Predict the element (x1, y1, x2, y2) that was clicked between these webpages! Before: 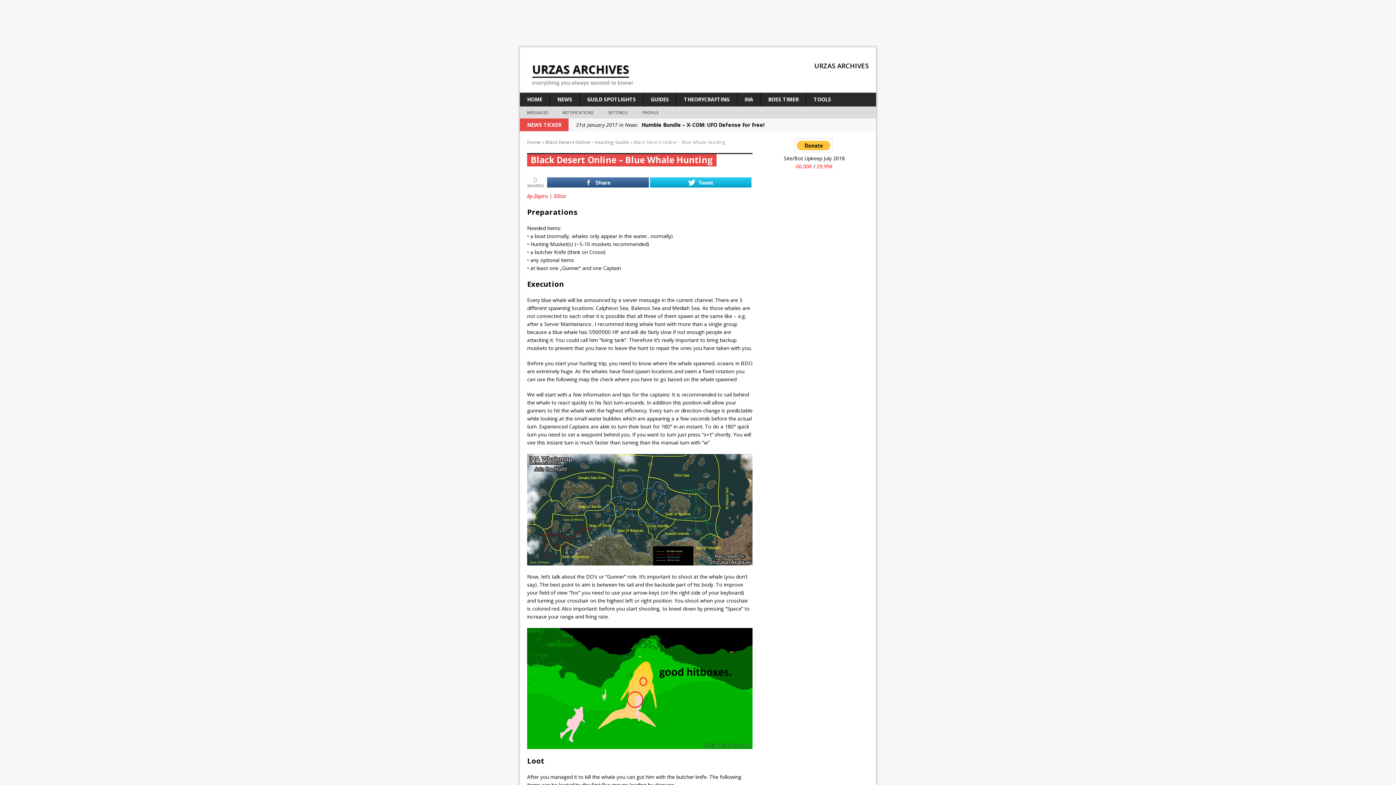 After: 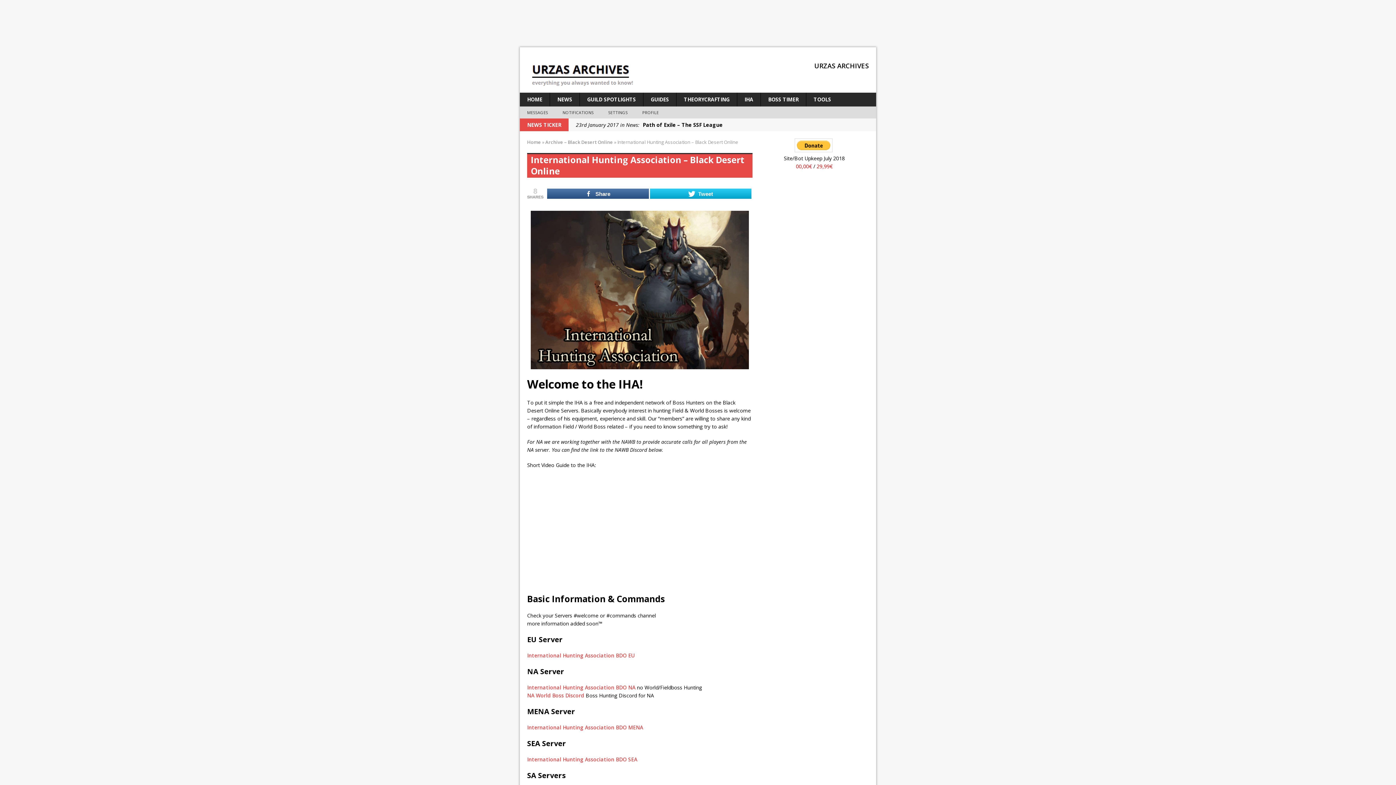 Action: bbox: (737, 92, 760, 106) label: IHA